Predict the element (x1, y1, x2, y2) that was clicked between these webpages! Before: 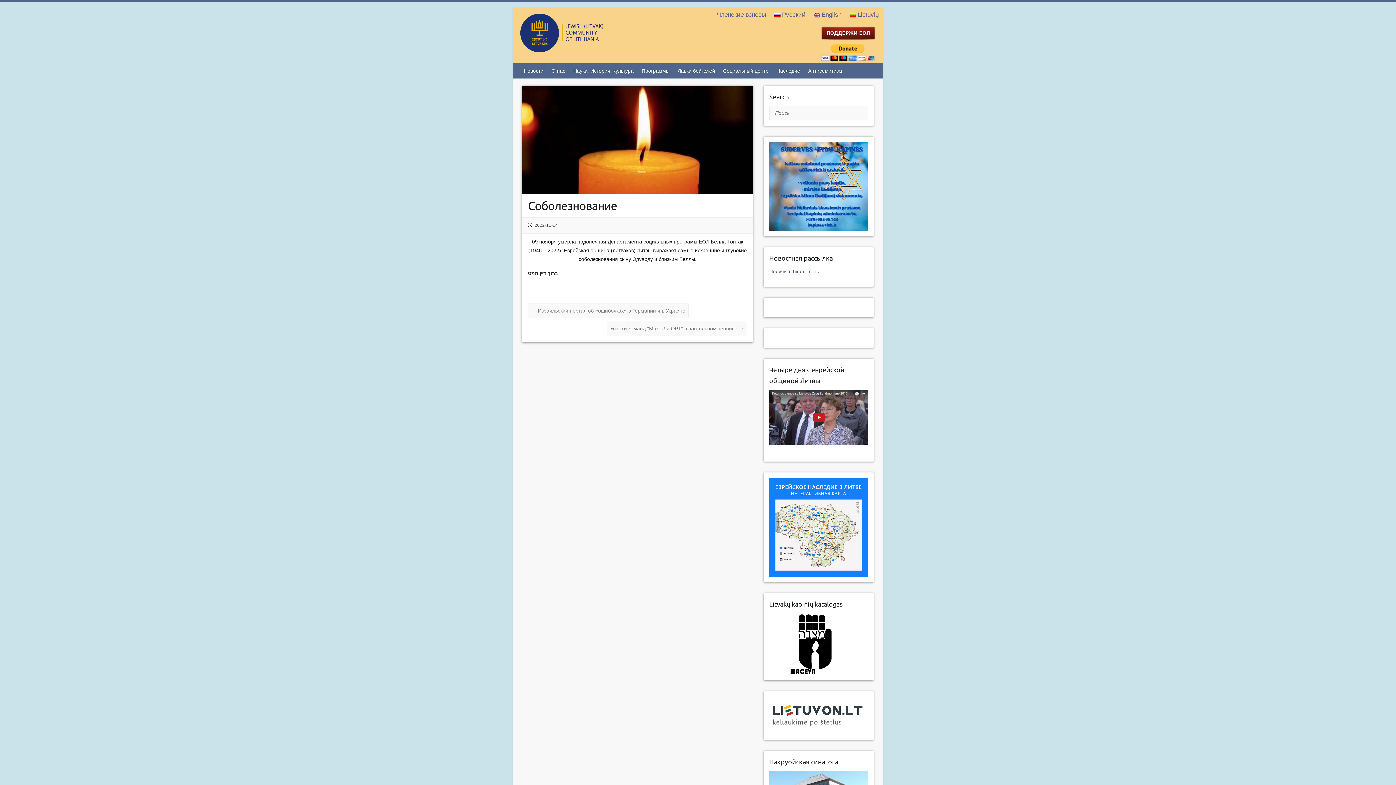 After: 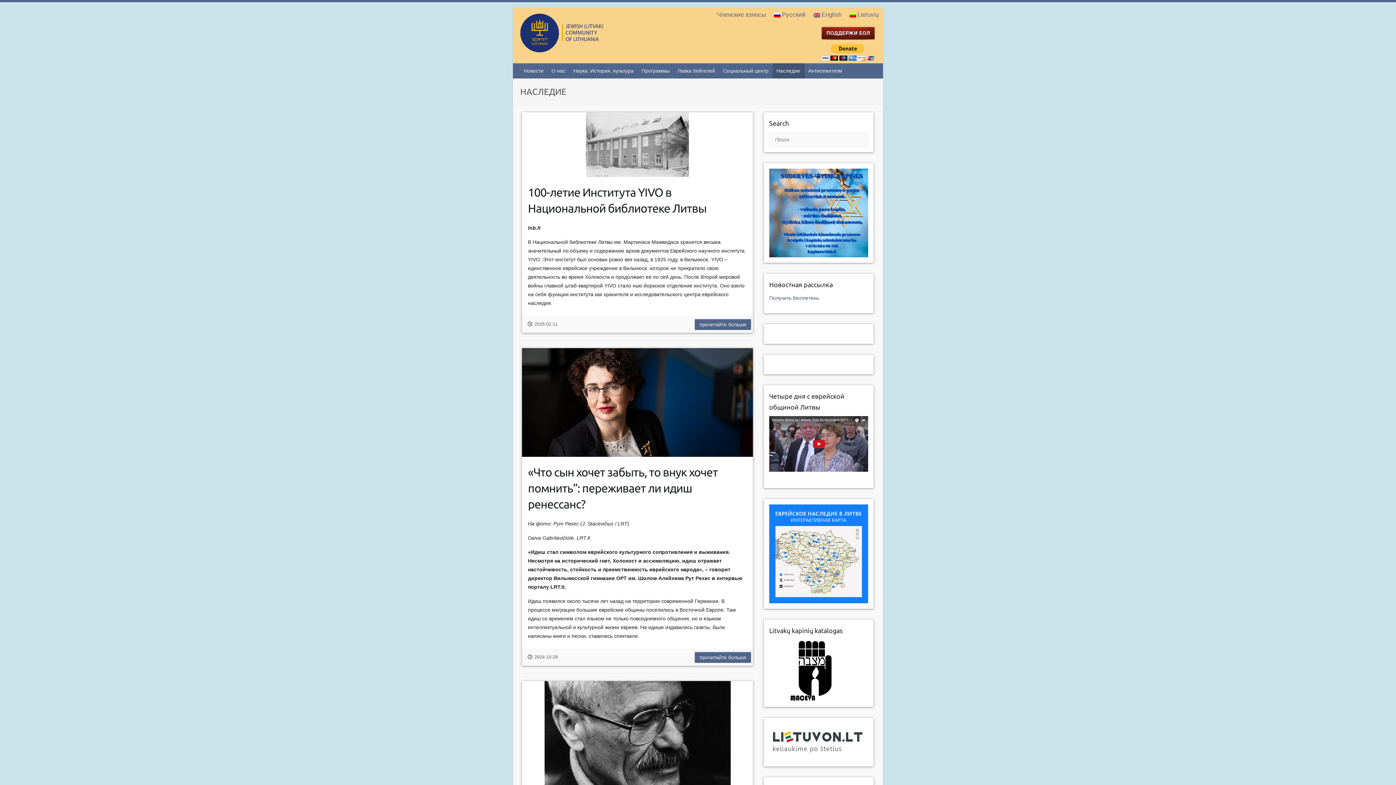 Action: label: Наследие bbox: (773, 63, 804, 78)